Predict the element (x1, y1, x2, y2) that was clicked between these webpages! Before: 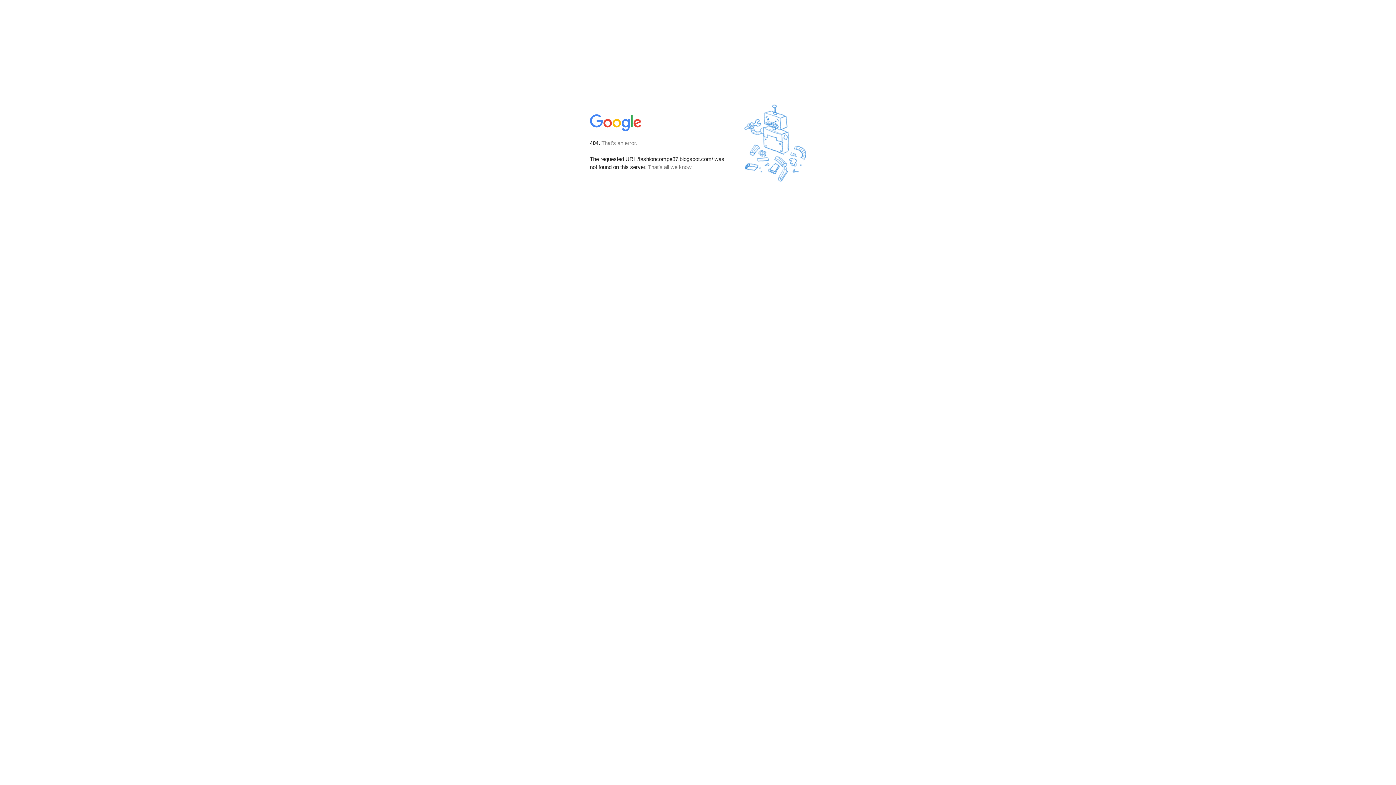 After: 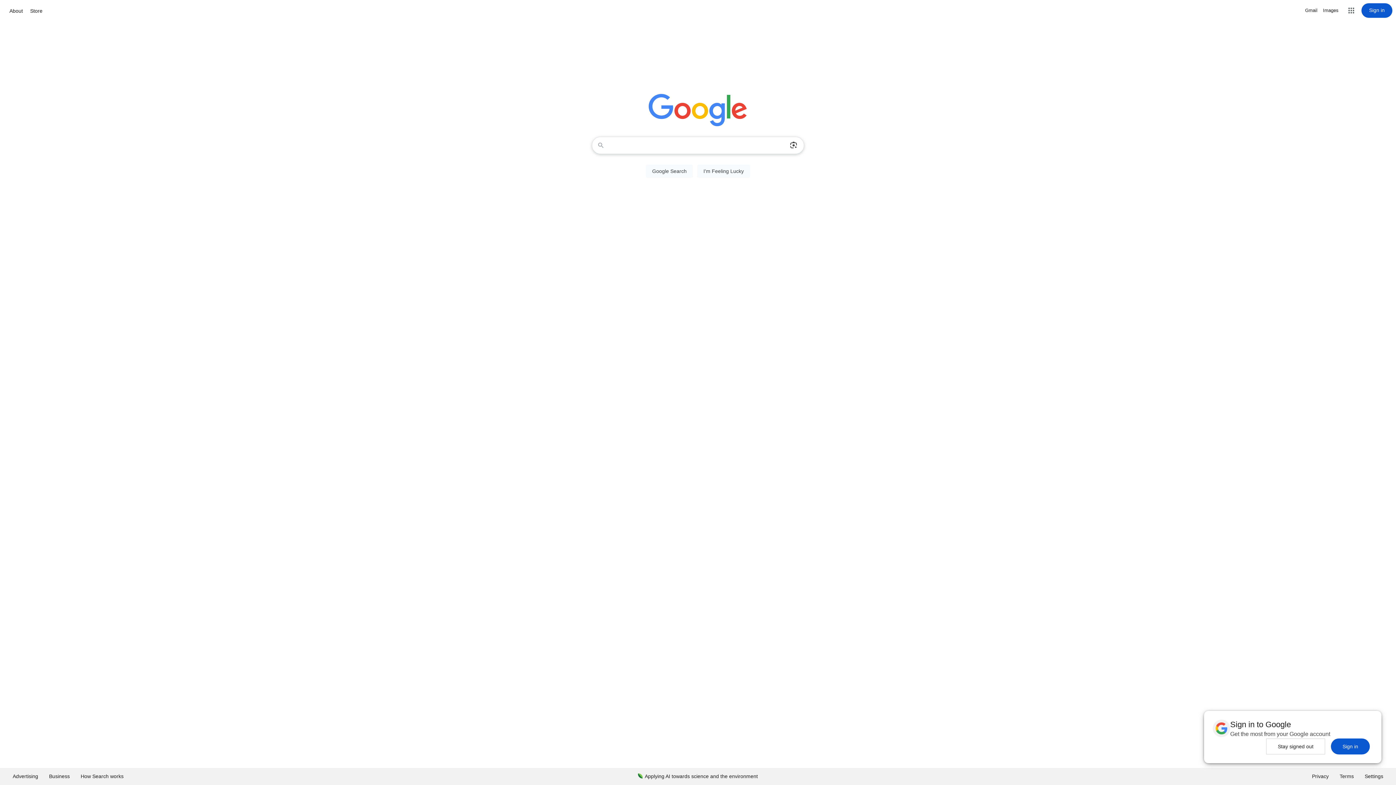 Action: bbox: (590, 127, 642, 134)